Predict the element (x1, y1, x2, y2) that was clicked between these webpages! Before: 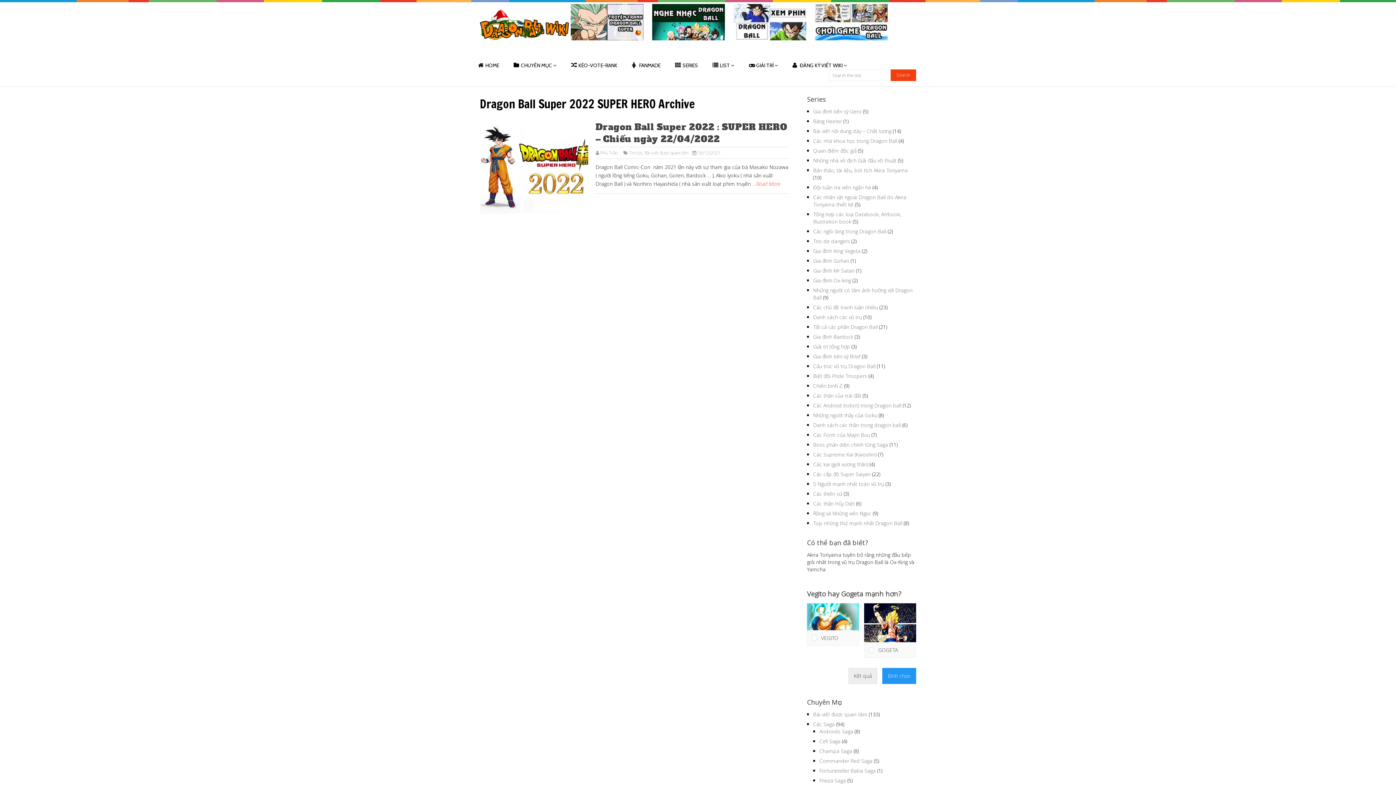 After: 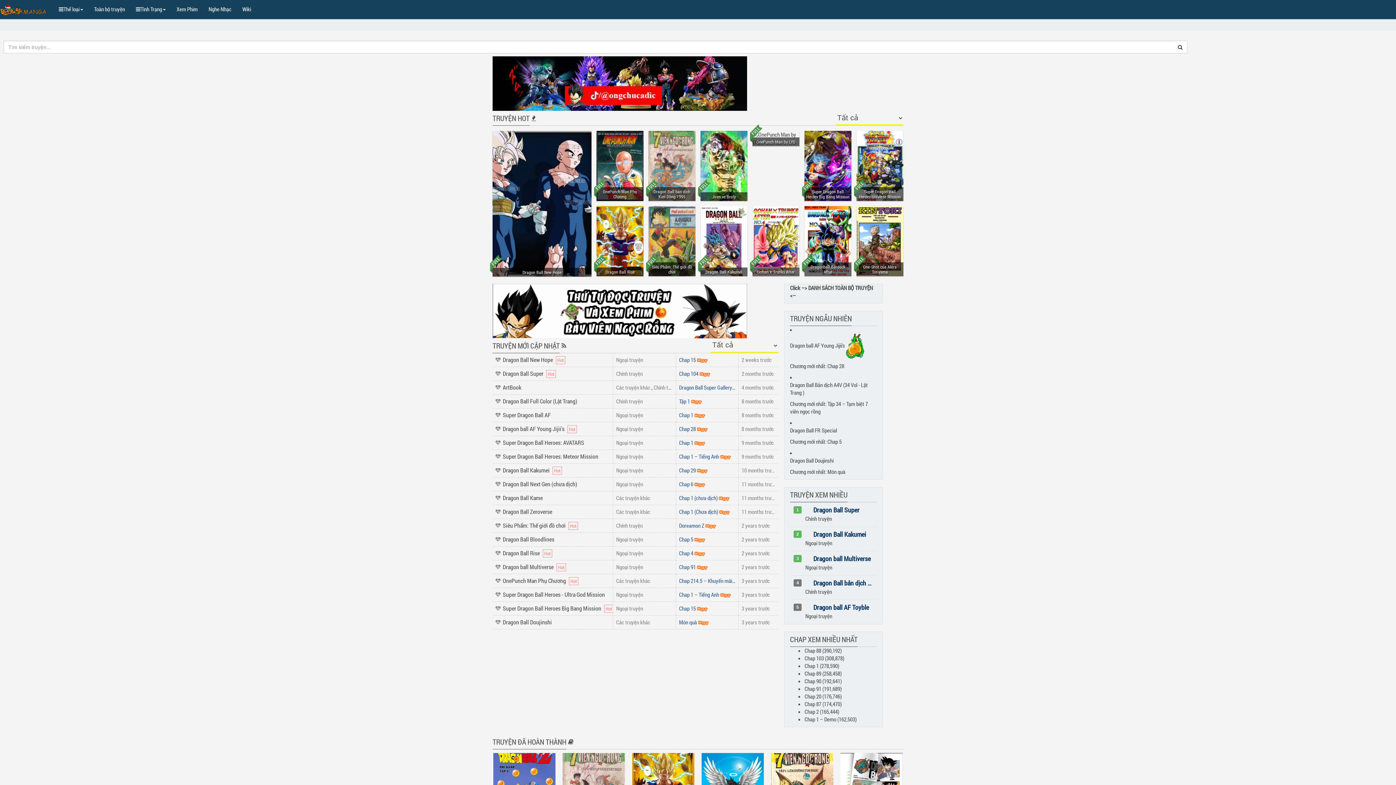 Action: bbox: (570, 42, 650, 49)